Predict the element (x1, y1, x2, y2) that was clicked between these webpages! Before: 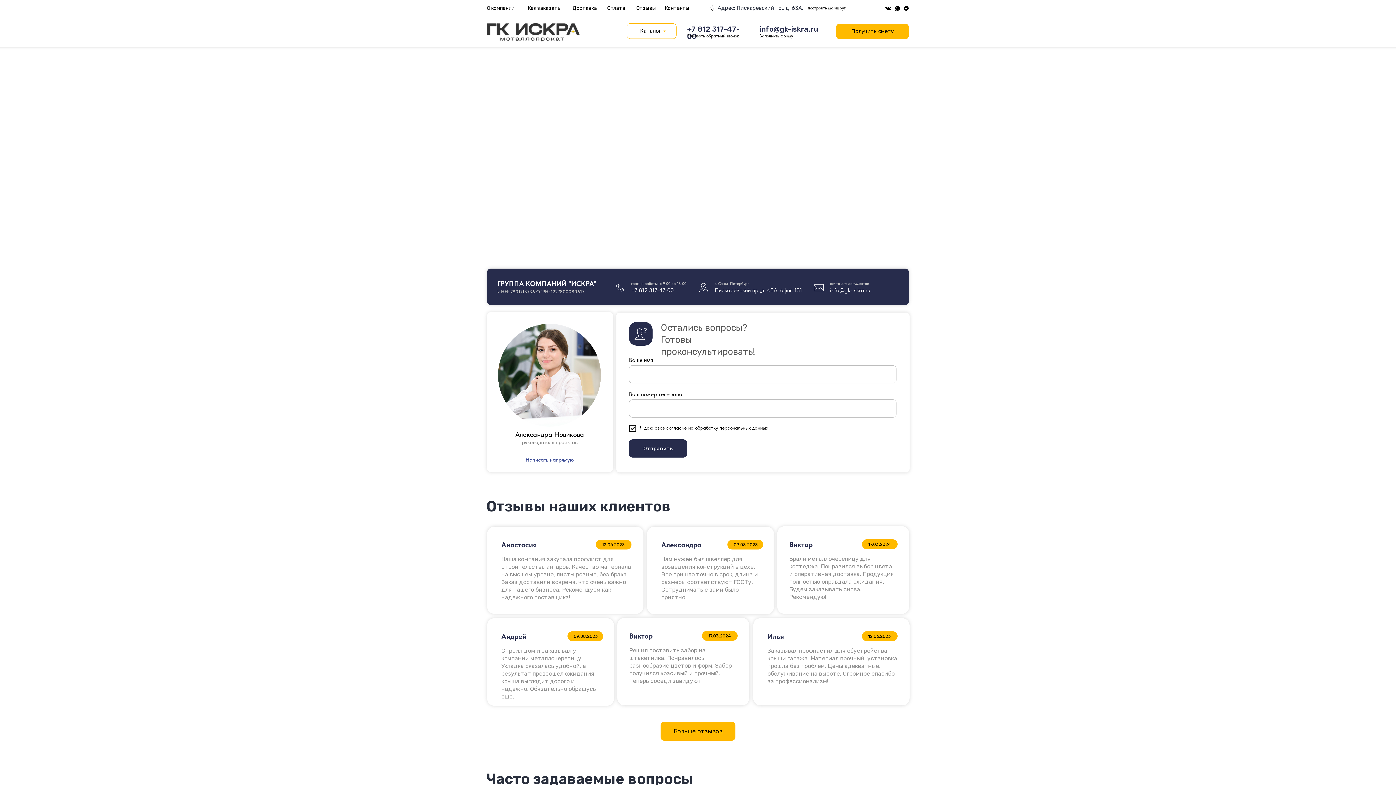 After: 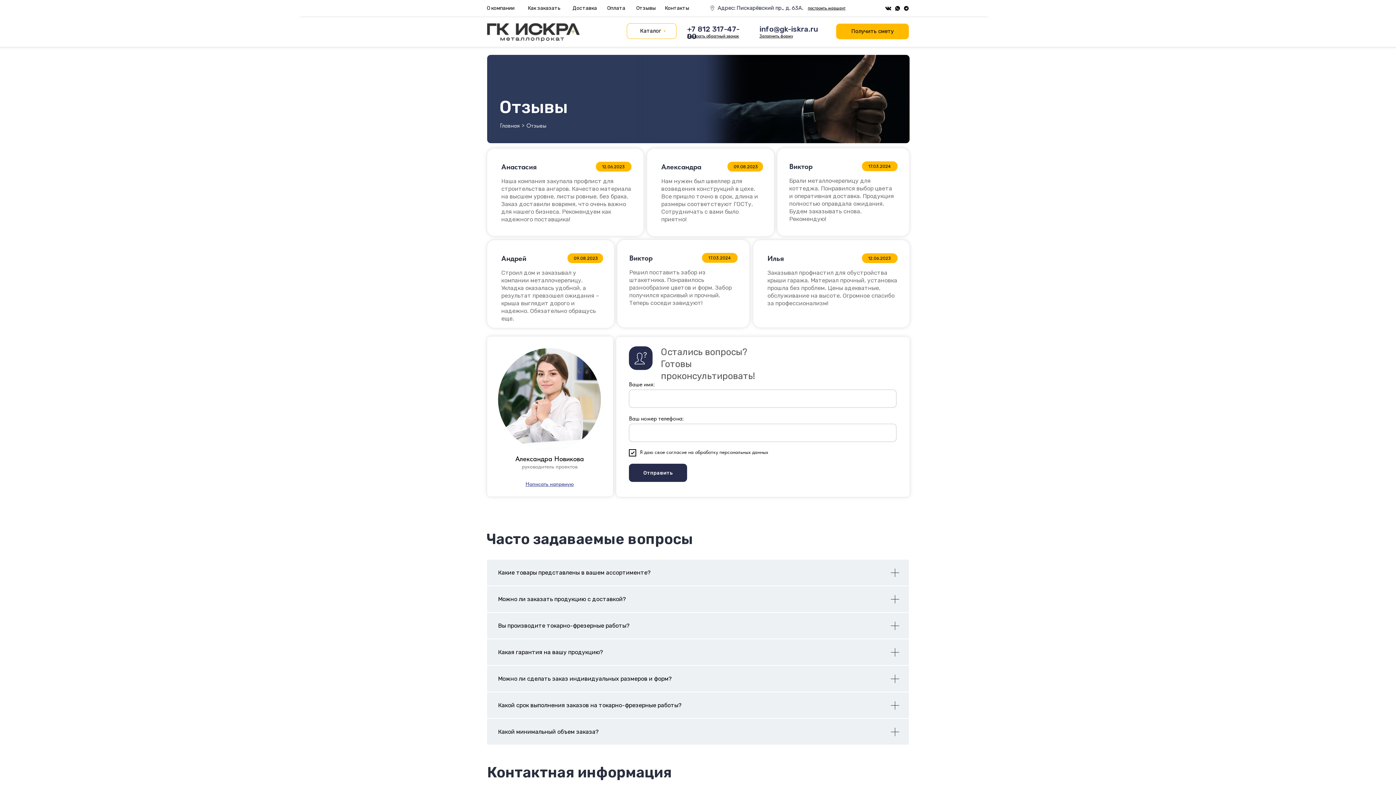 Action: bbox: (636, 5, 656, 11) label: Отзывы